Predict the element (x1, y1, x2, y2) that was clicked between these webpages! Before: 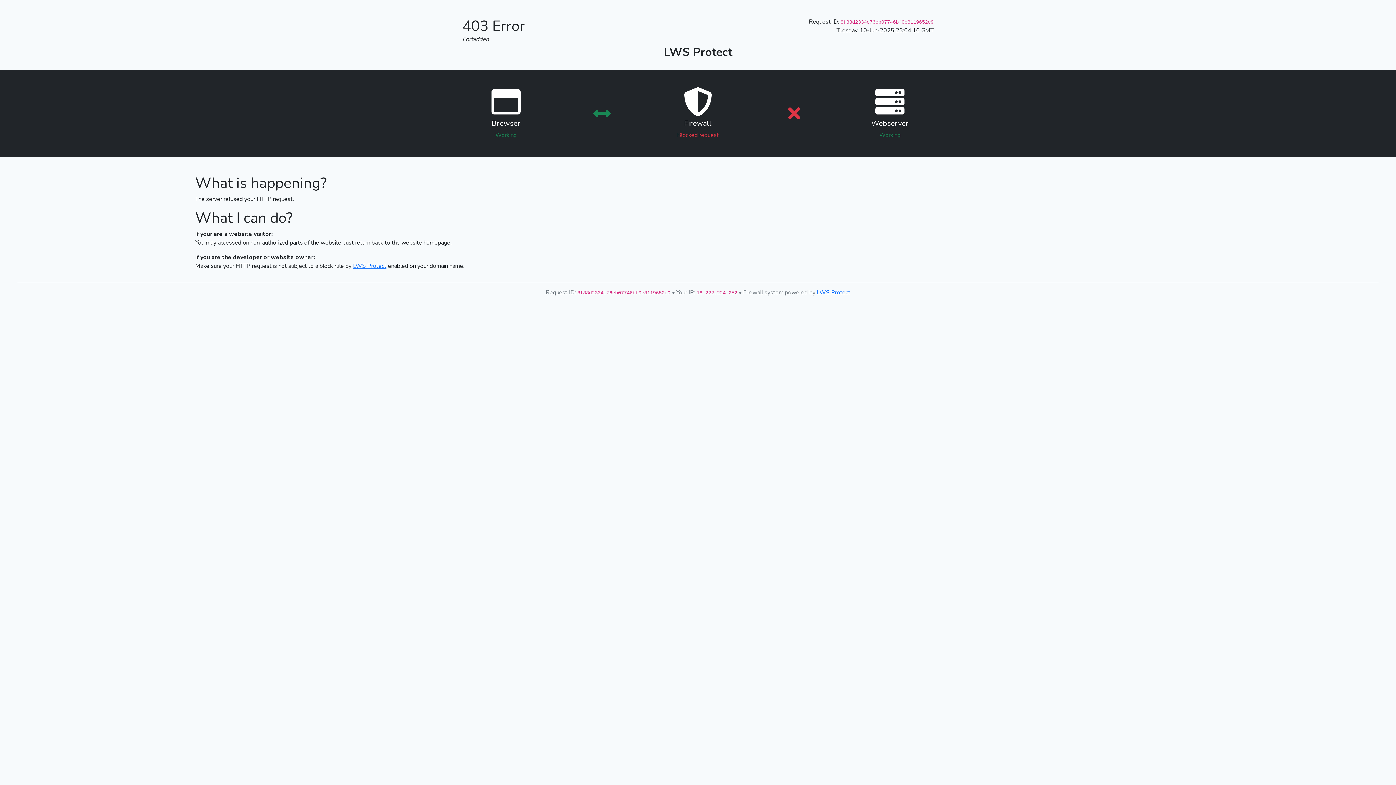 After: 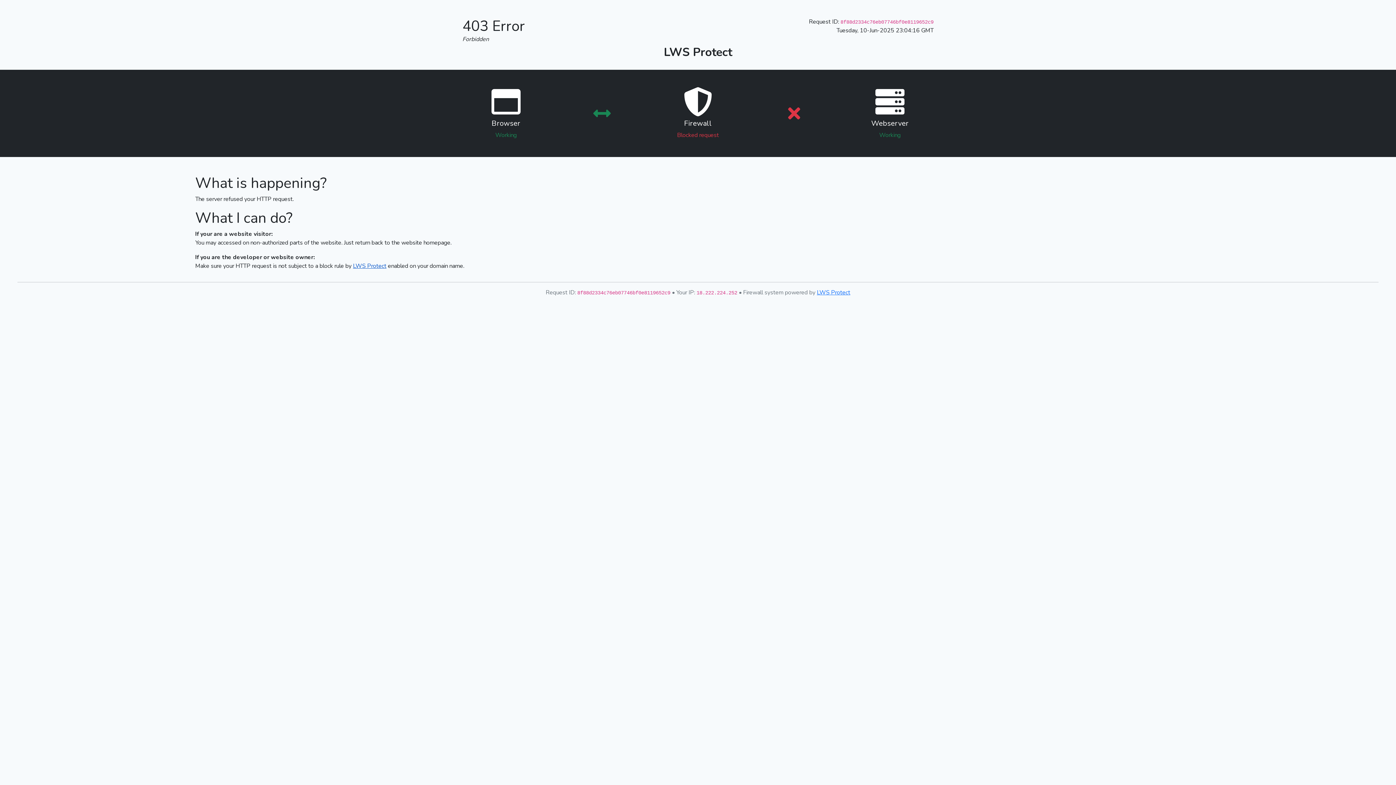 Action: bbox: (353, 262, 386, 270) label: LWS Protect